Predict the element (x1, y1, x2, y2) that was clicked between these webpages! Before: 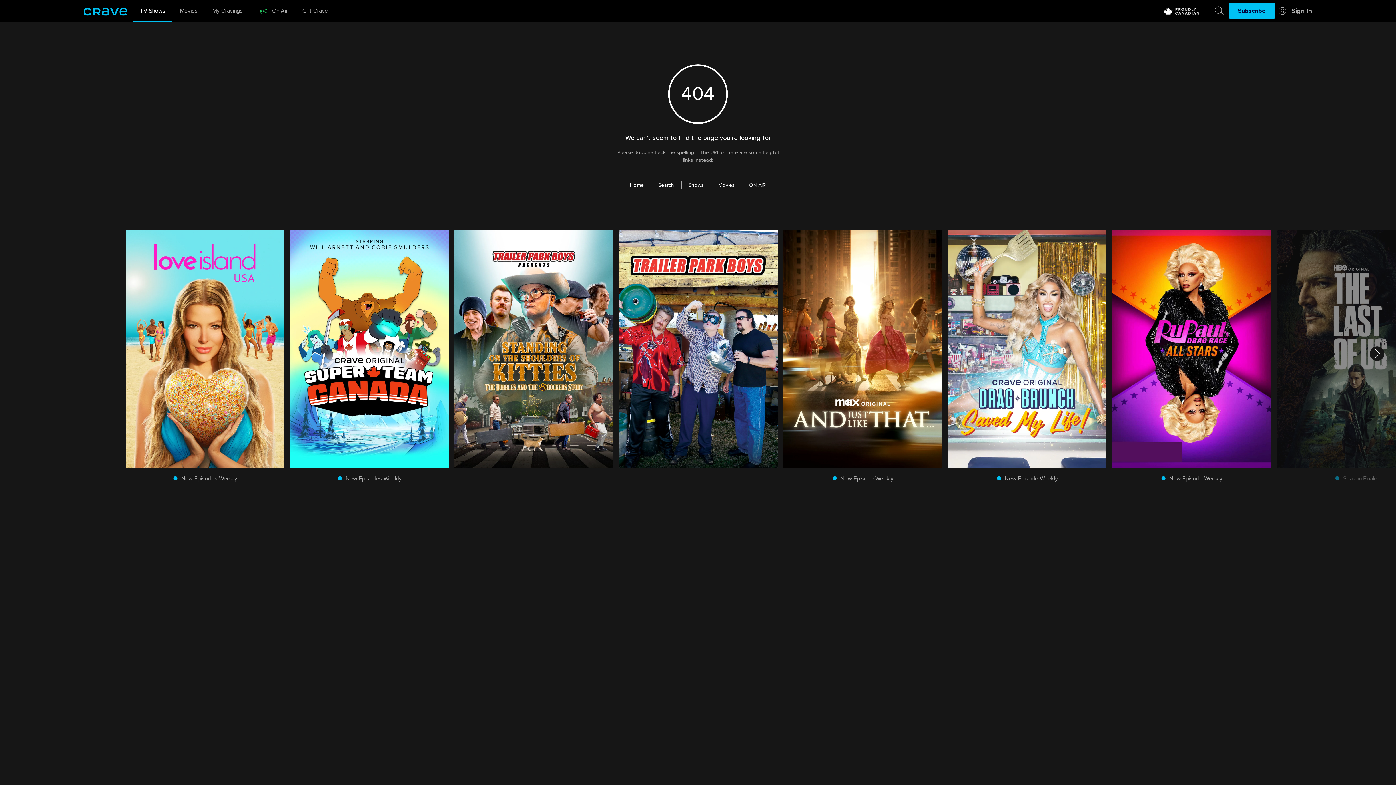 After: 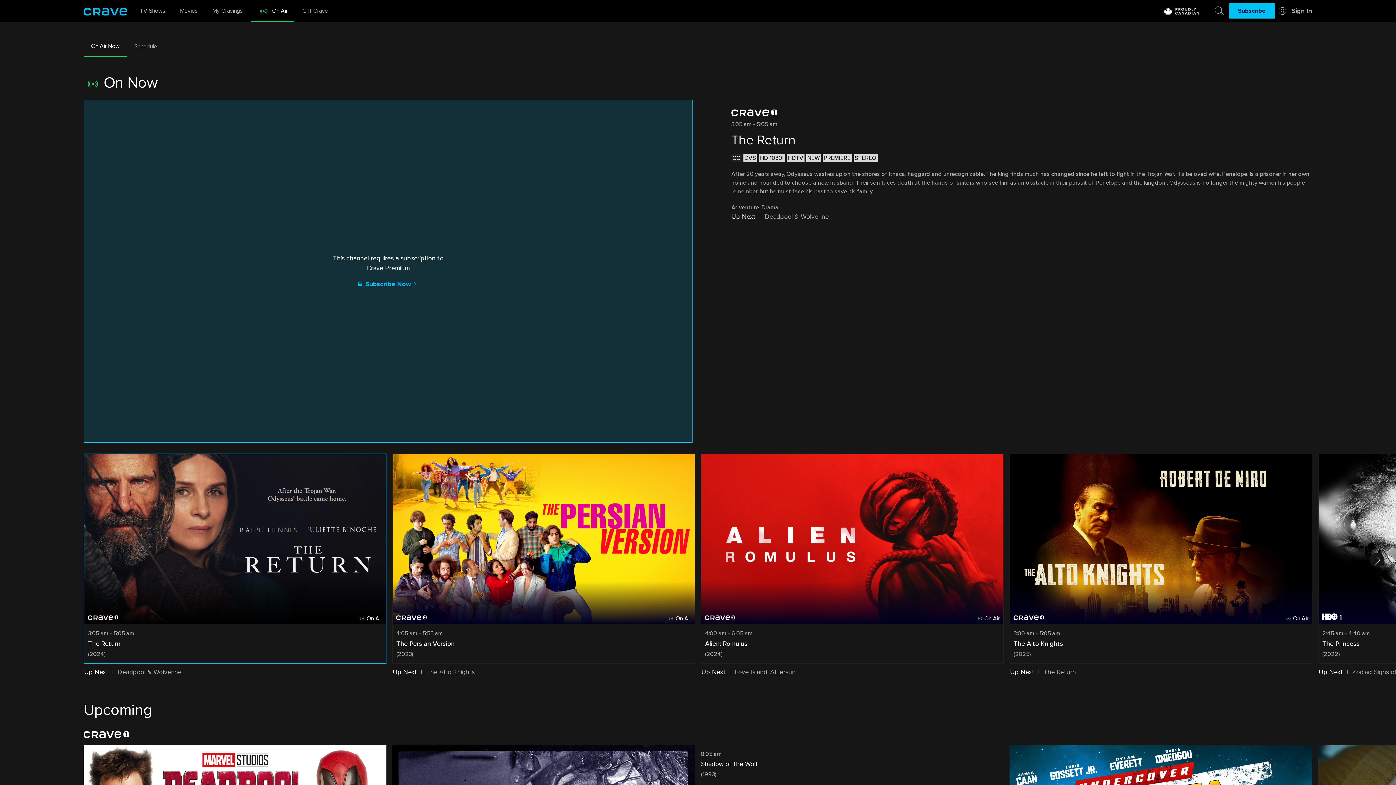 Action: bbox: (251, 0, 294, 21) label: On Air